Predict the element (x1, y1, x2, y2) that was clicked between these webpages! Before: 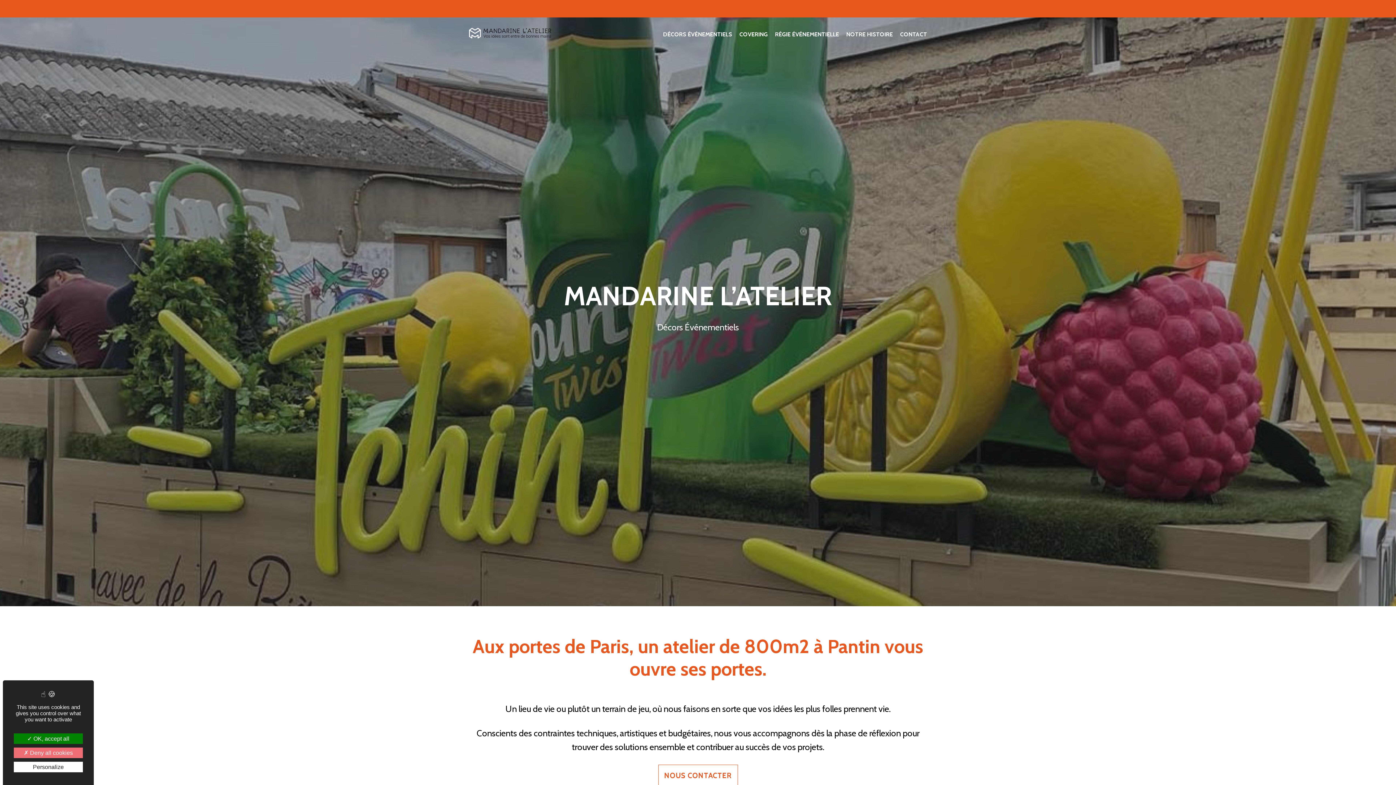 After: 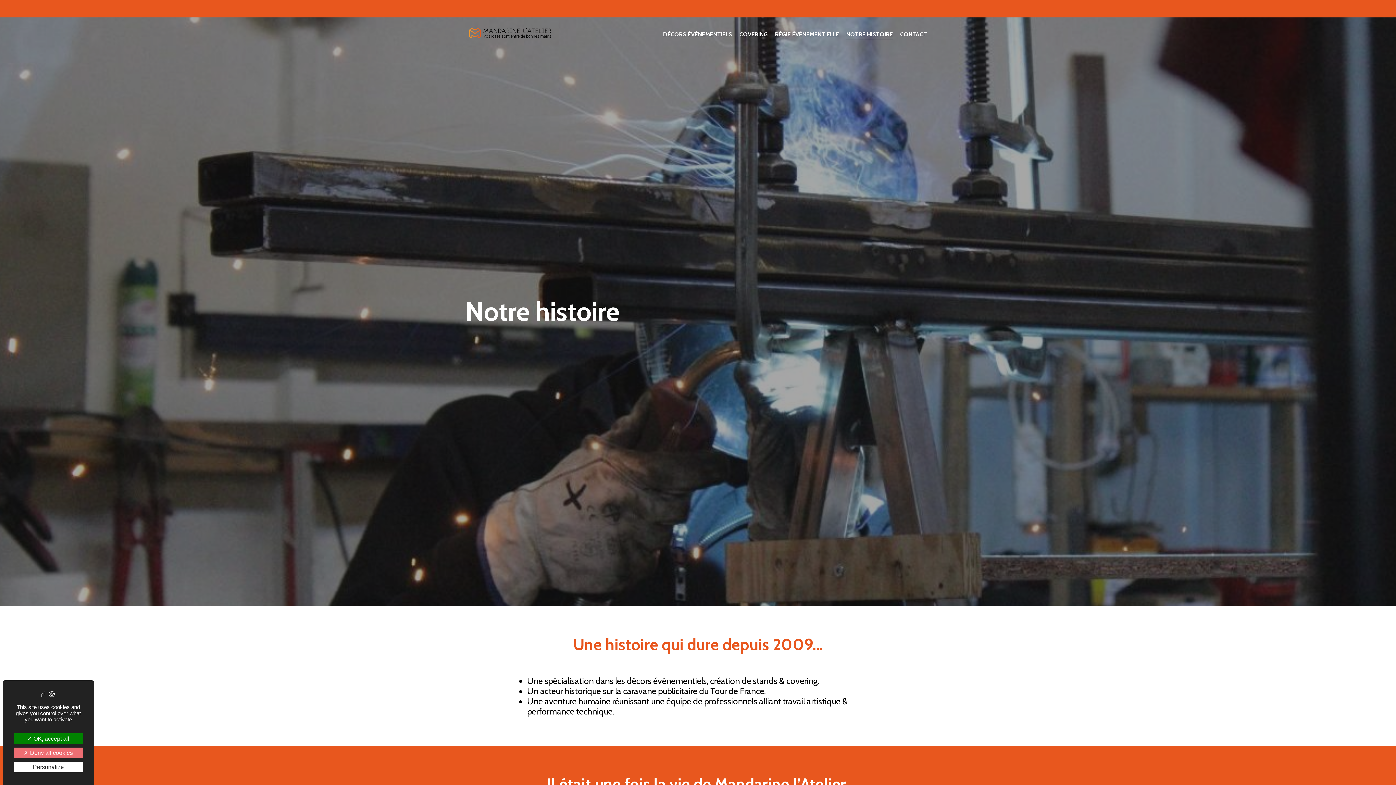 Action: label: NOTRE HISTOIRE bbox: (842, 29, 896, 40)